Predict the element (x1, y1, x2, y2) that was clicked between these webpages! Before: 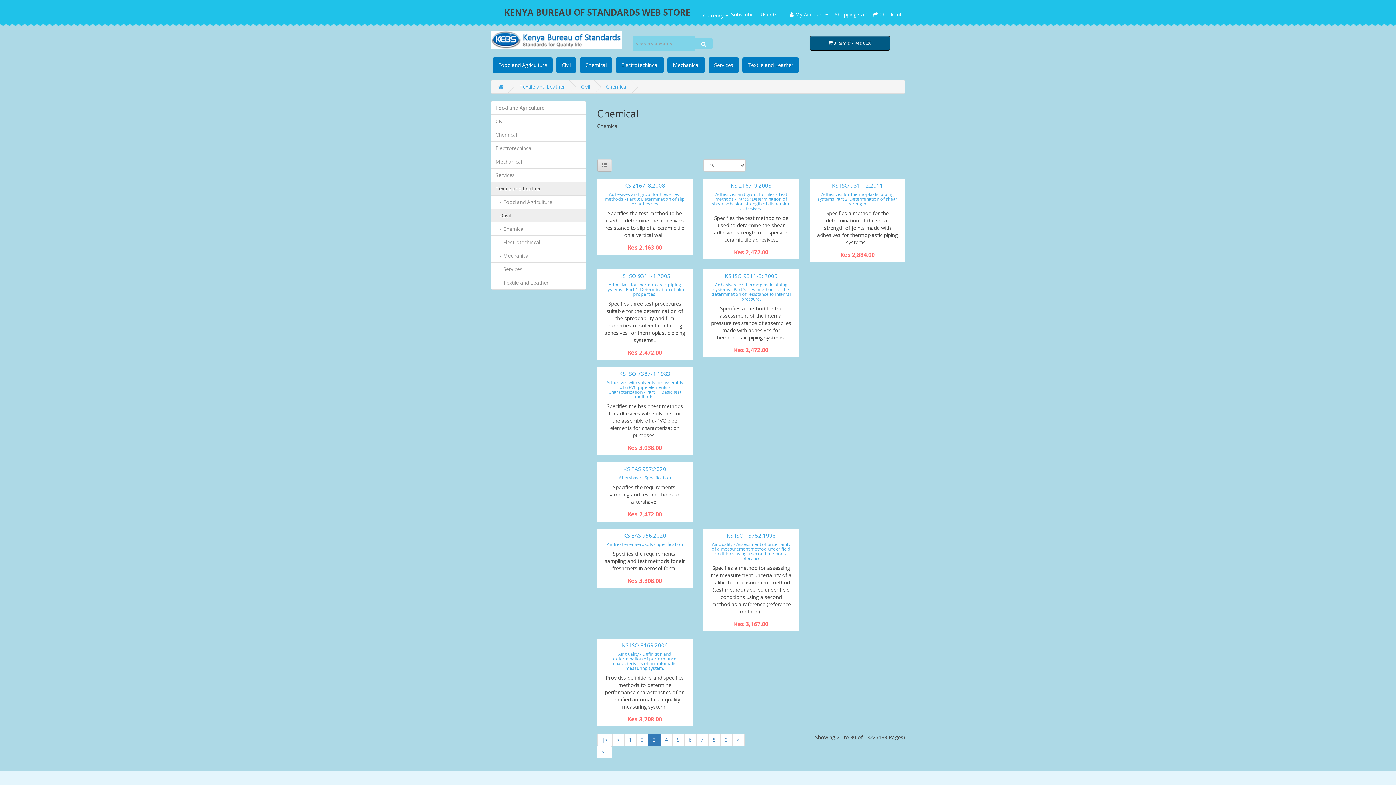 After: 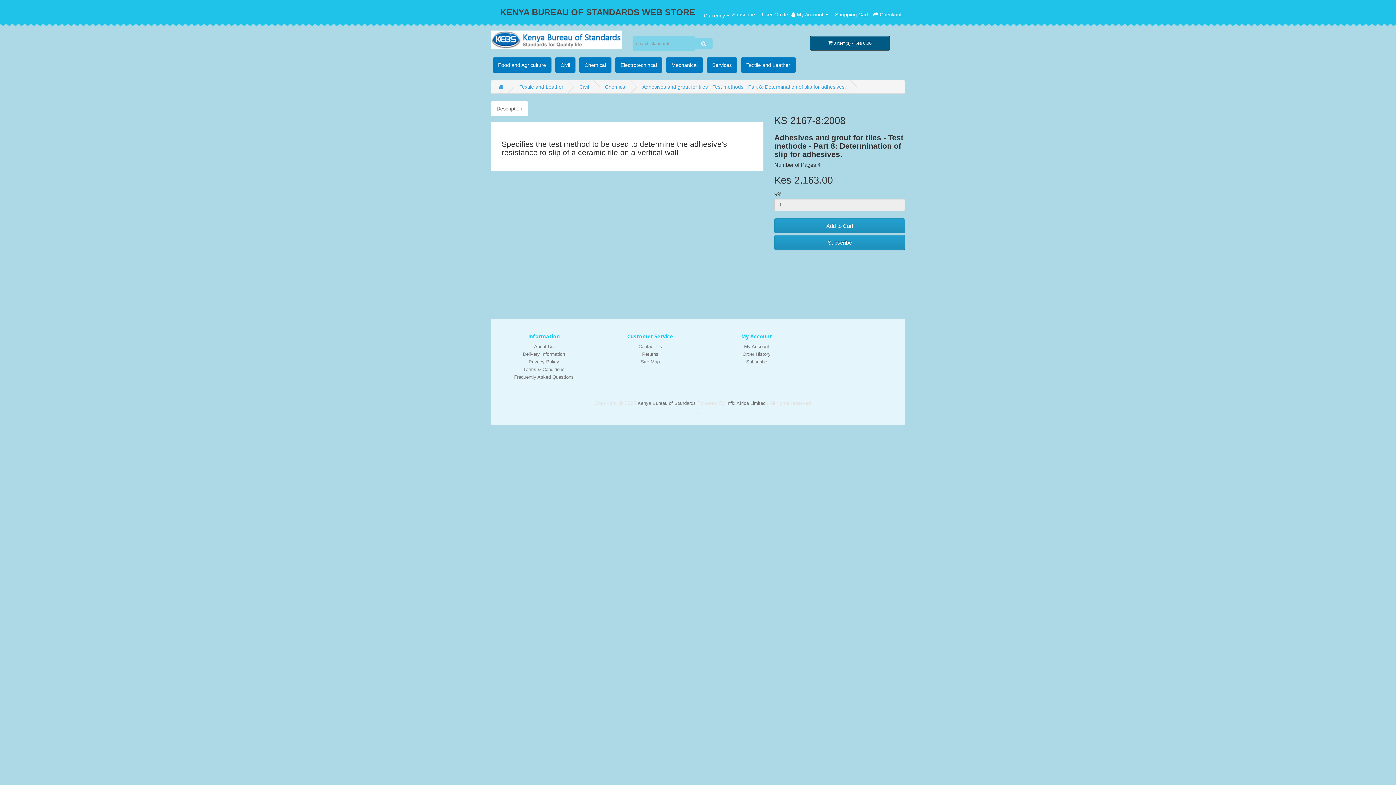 Action: label: KS 2167-8:2008 bbox: (624, 181, 665, 188)